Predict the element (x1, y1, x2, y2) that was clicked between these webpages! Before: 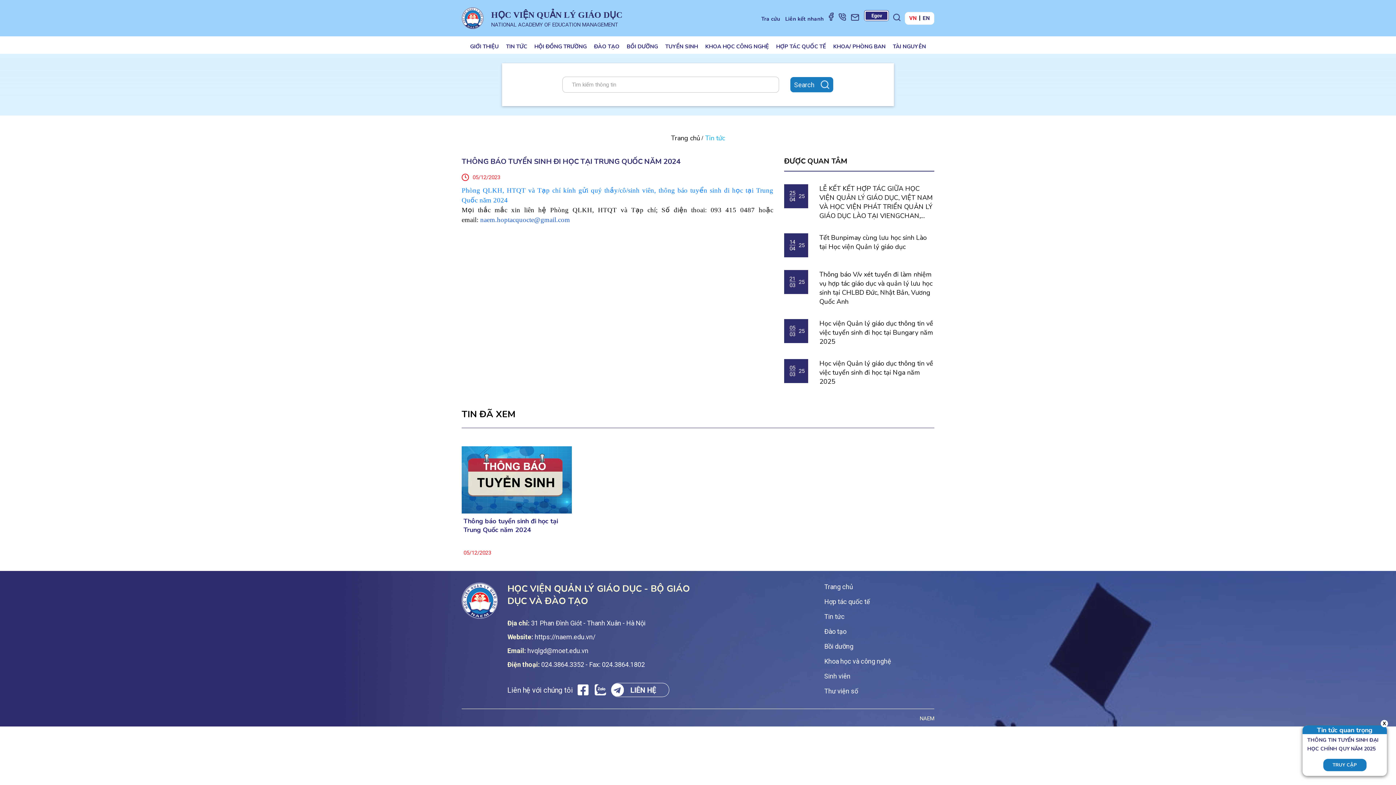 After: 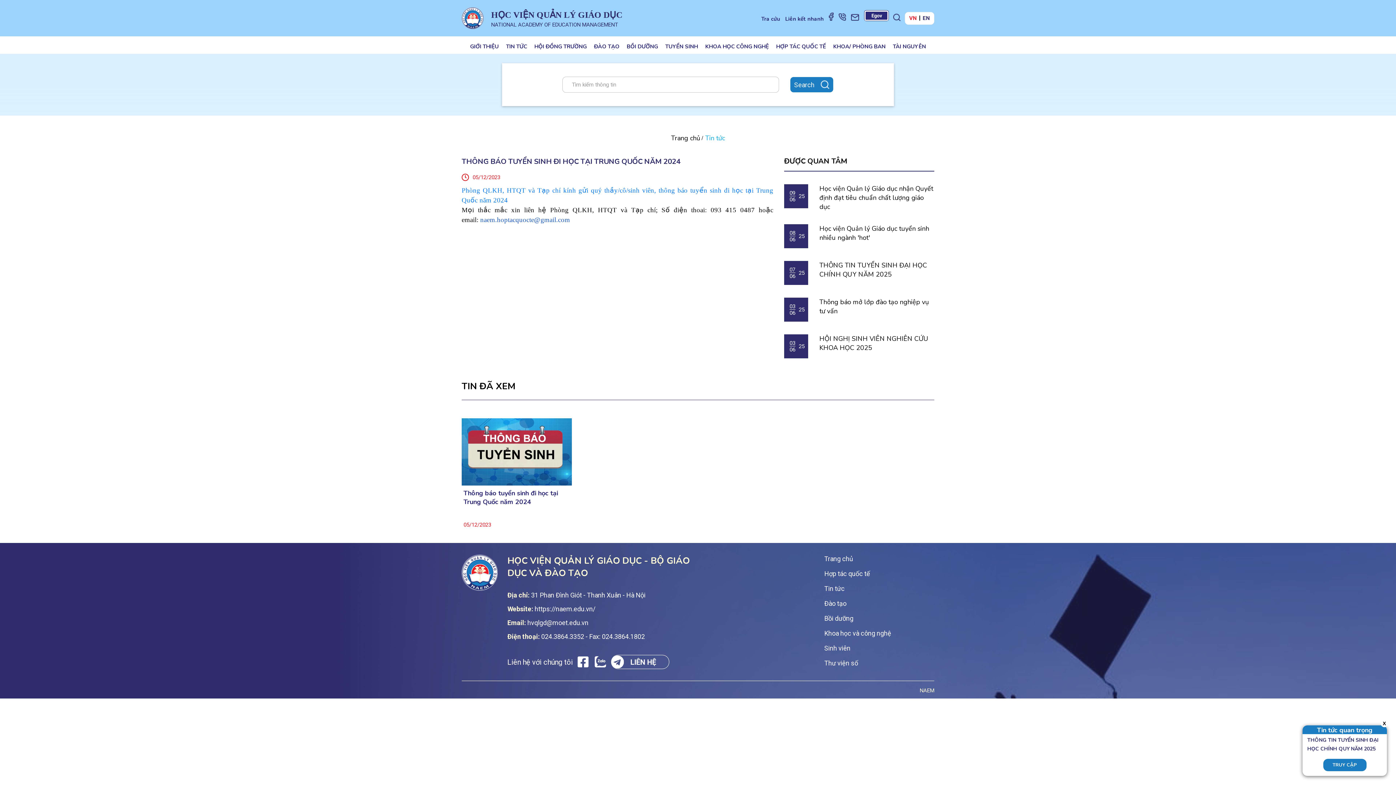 Action: bbox: (461, 446, 571, 513)